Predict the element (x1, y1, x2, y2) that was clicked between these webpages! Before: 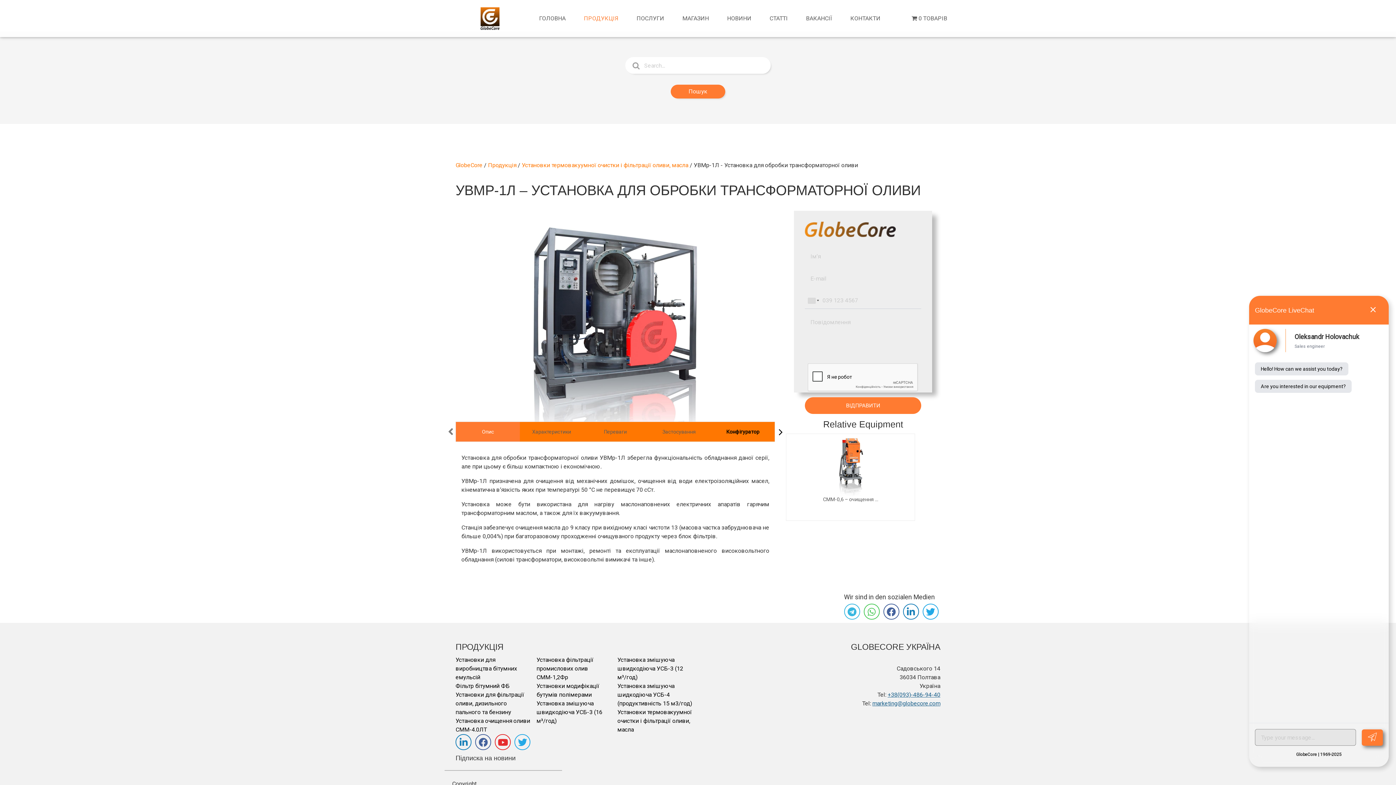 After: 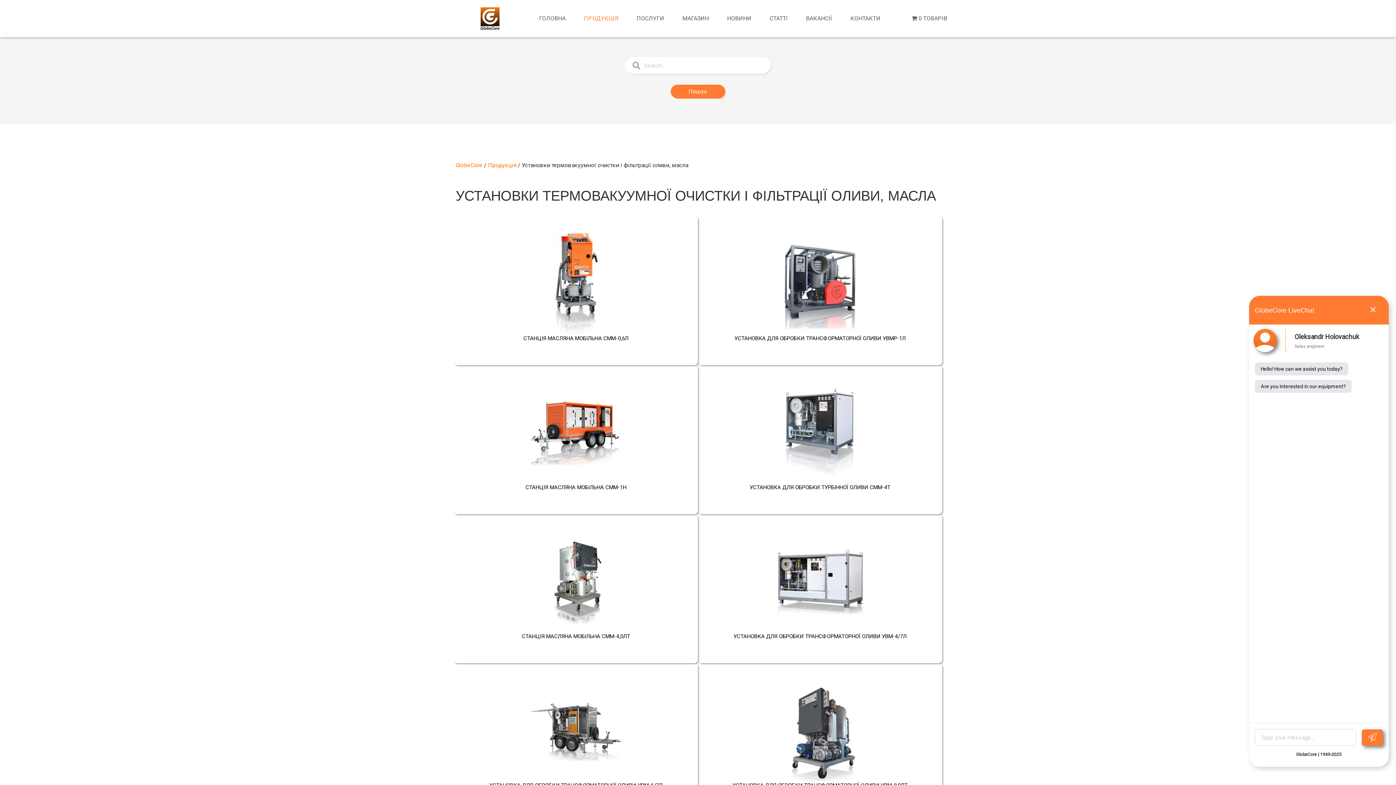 Action: label: Установки термовакуумної очистки і фільтрації оливи, масла bbox: (521, 161, 688, 168)